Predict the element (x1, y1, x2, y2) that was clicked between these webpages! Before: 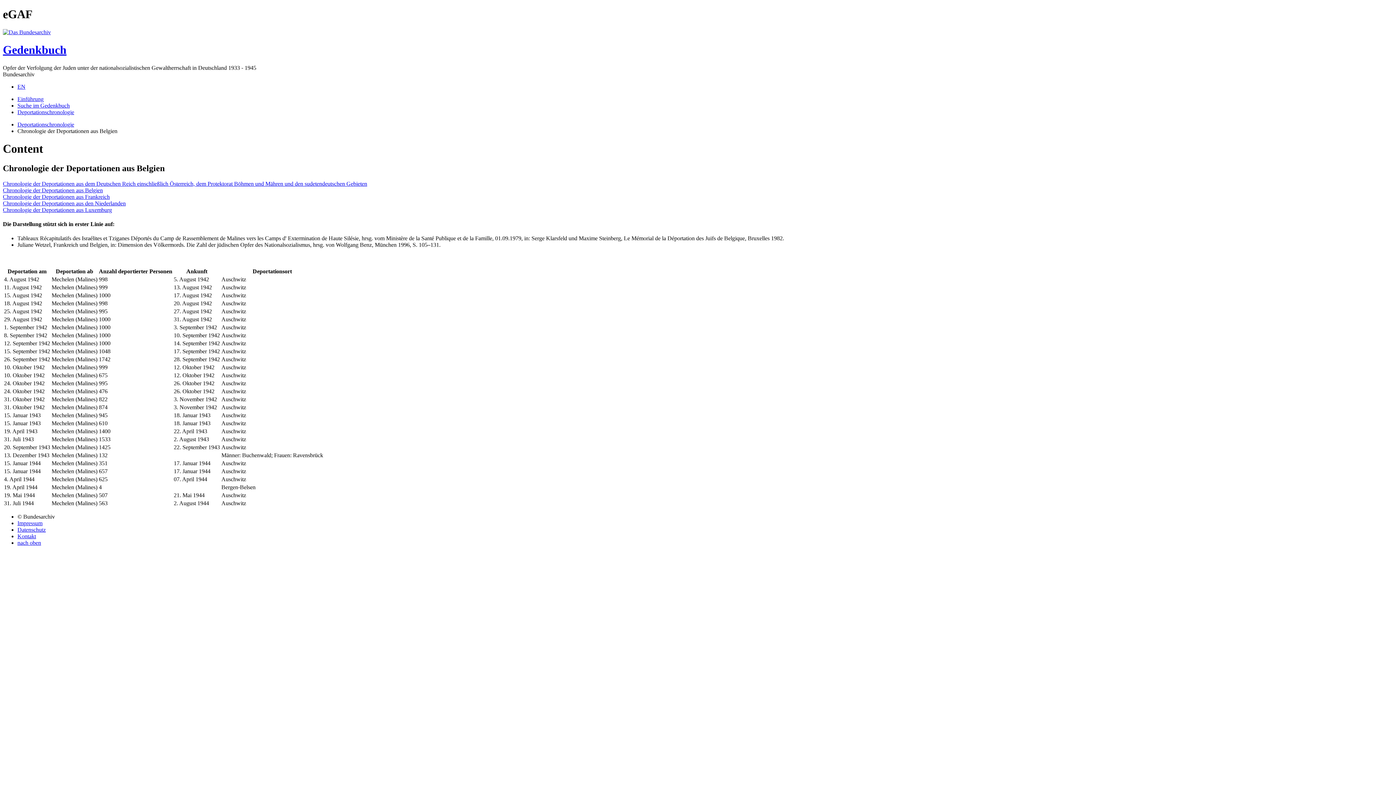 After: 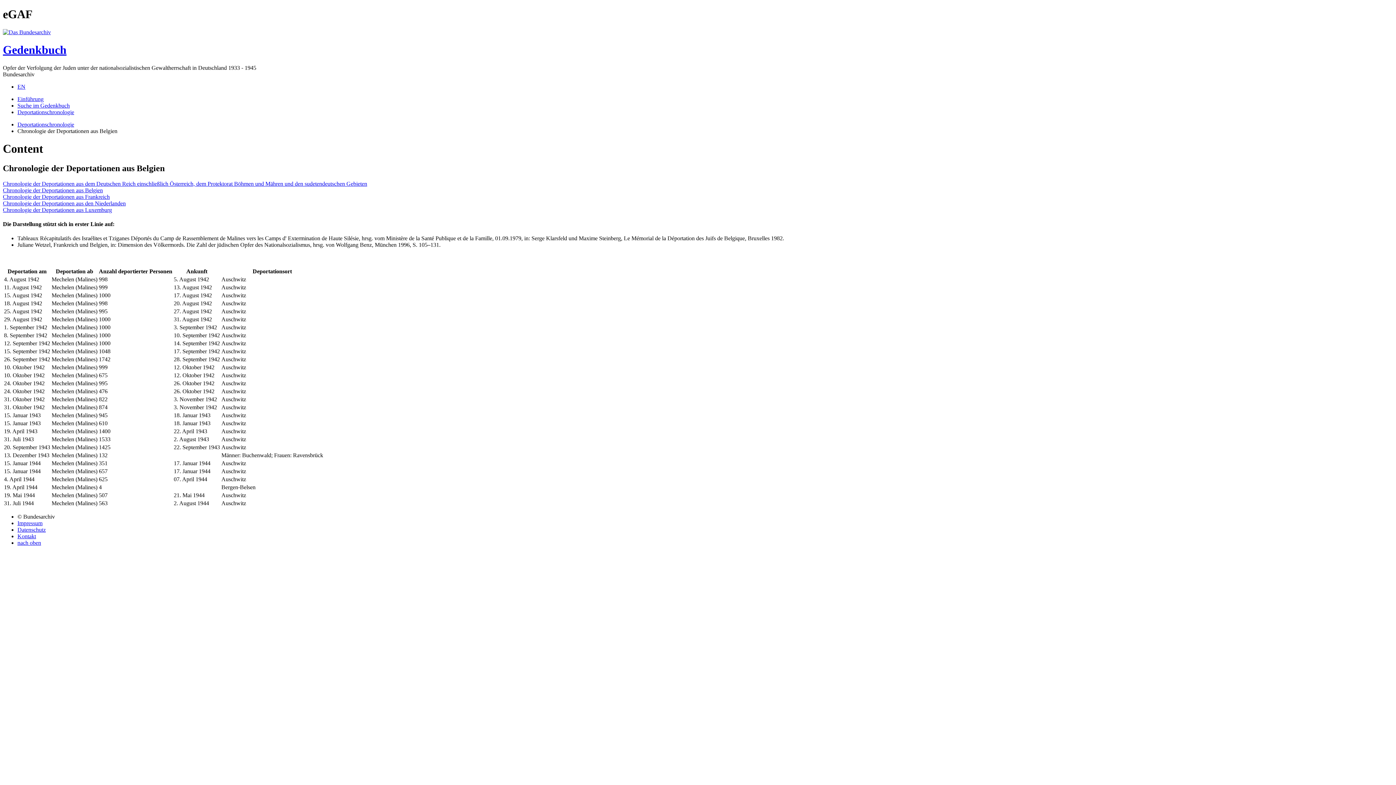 Action: bbox: (2, 187, 102, 193) label: Chronologie der Deportationen aus Belgien